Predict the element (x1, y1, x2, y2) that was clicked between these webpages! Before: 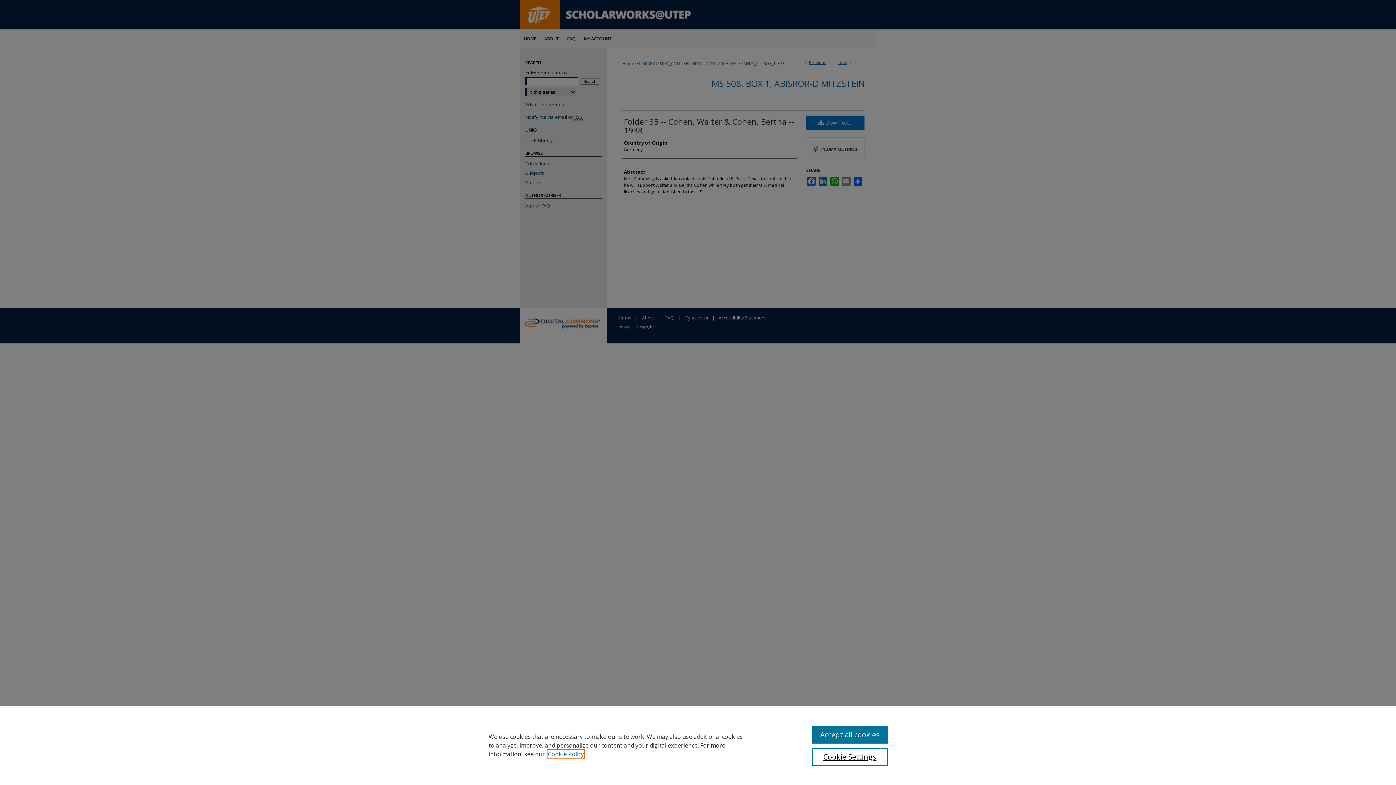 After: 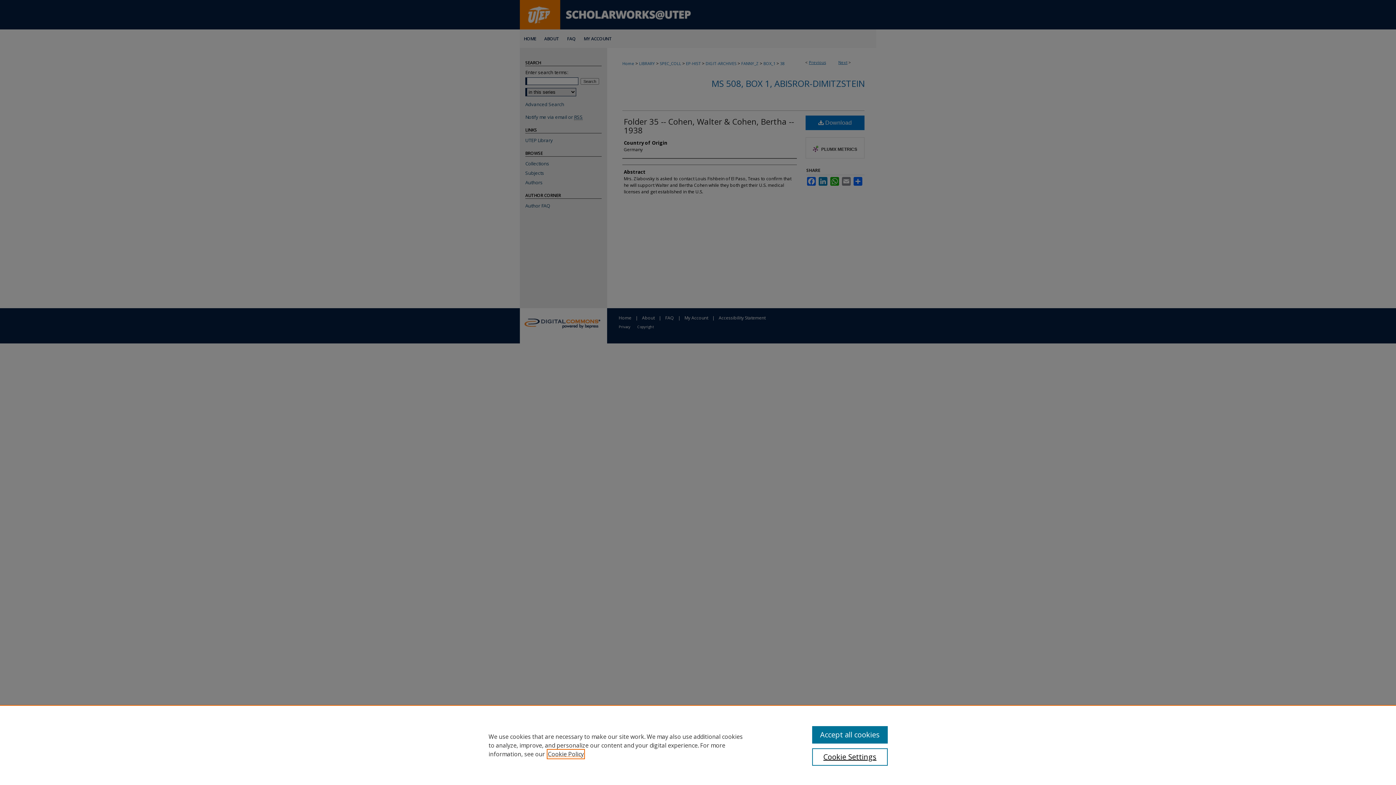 Action: label: , opens in a new tab bbox: (548, 750, 584, 758)